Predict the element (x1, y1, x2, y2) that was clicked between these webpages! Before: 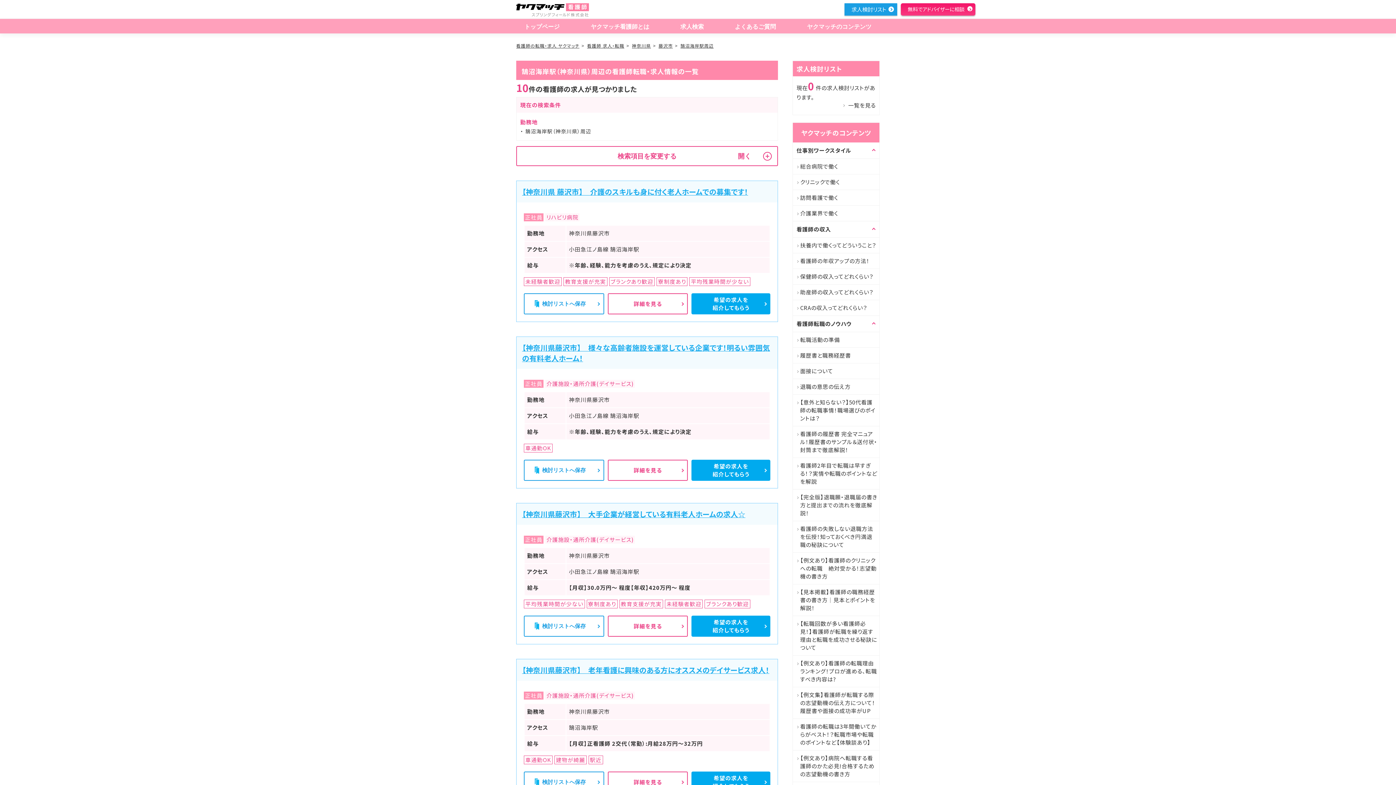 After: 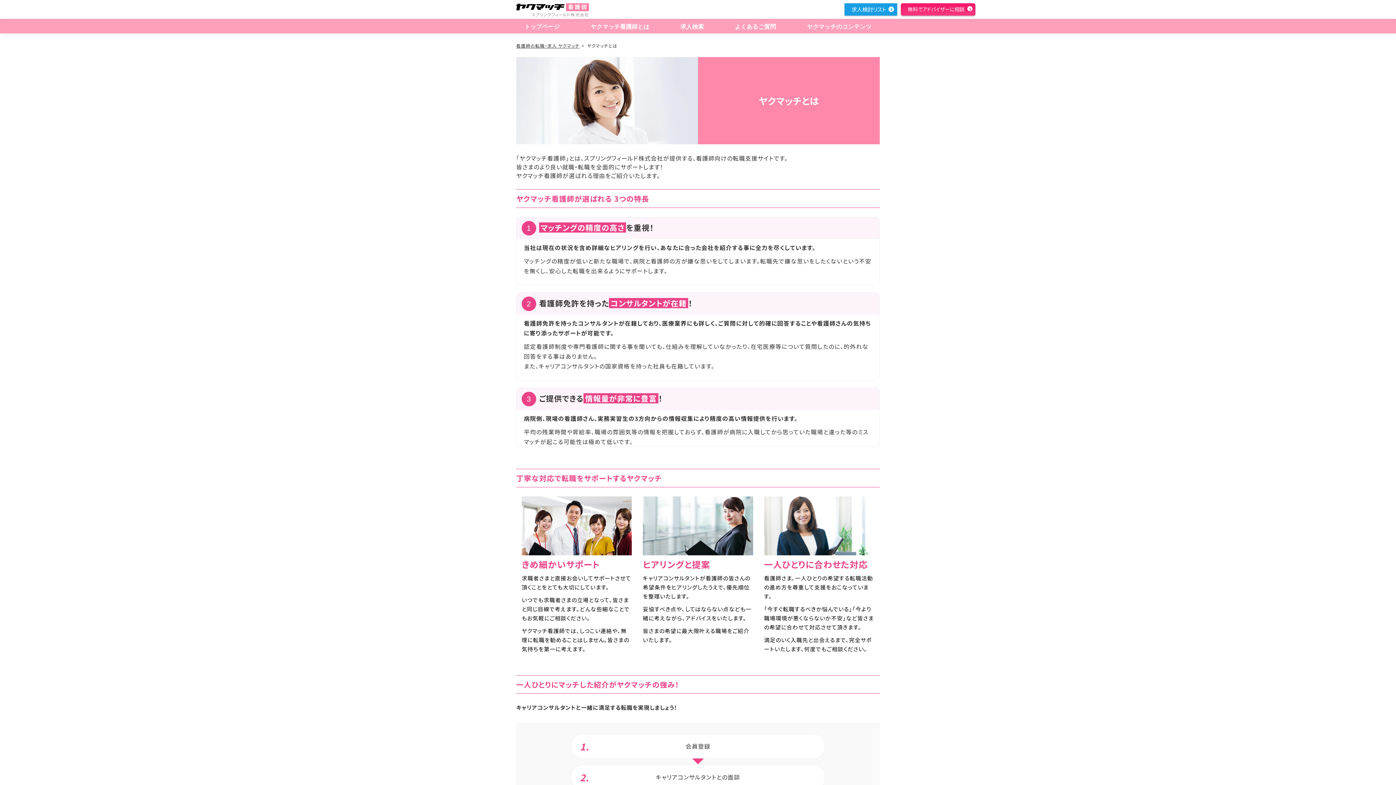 Action: label: ヤクマッチ看護師とは bbox: (575, 18, 665, 33)